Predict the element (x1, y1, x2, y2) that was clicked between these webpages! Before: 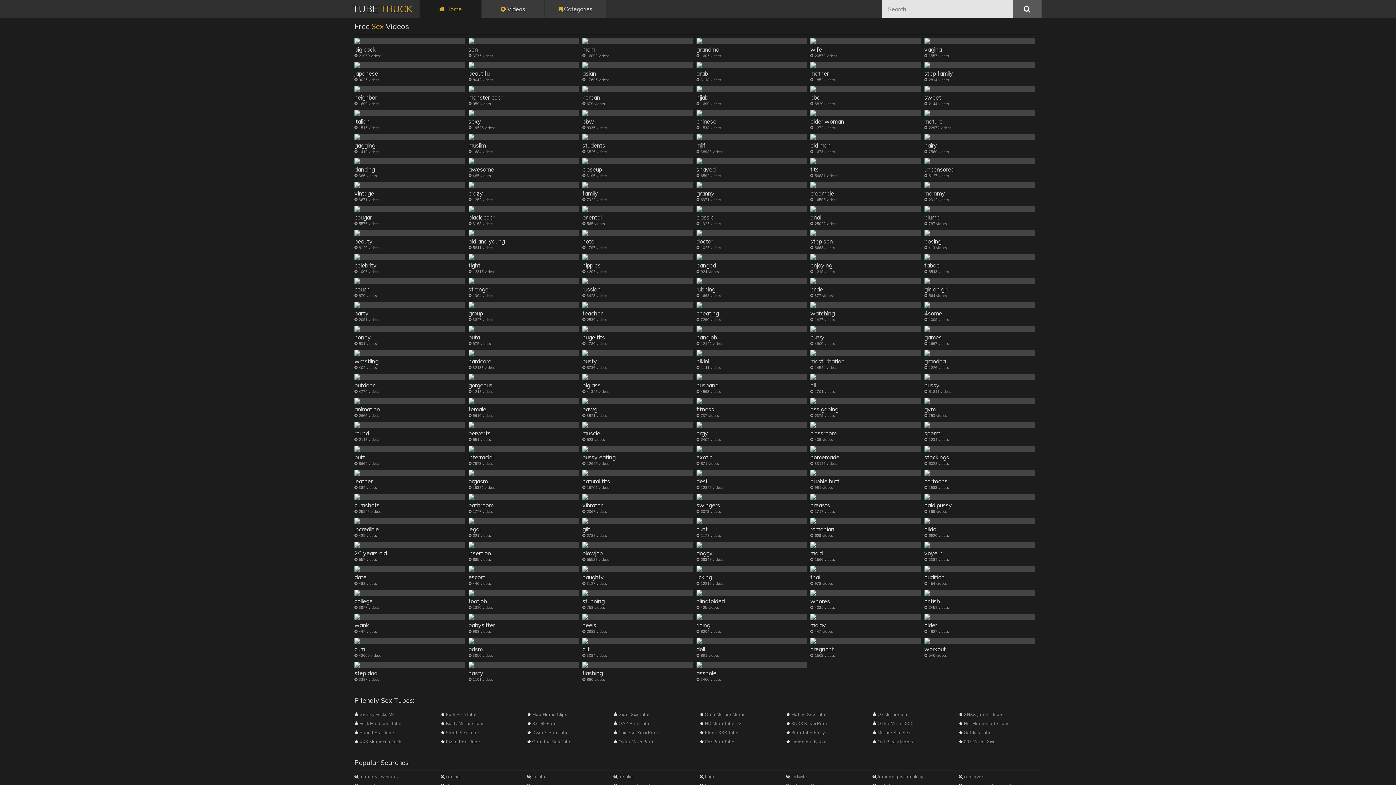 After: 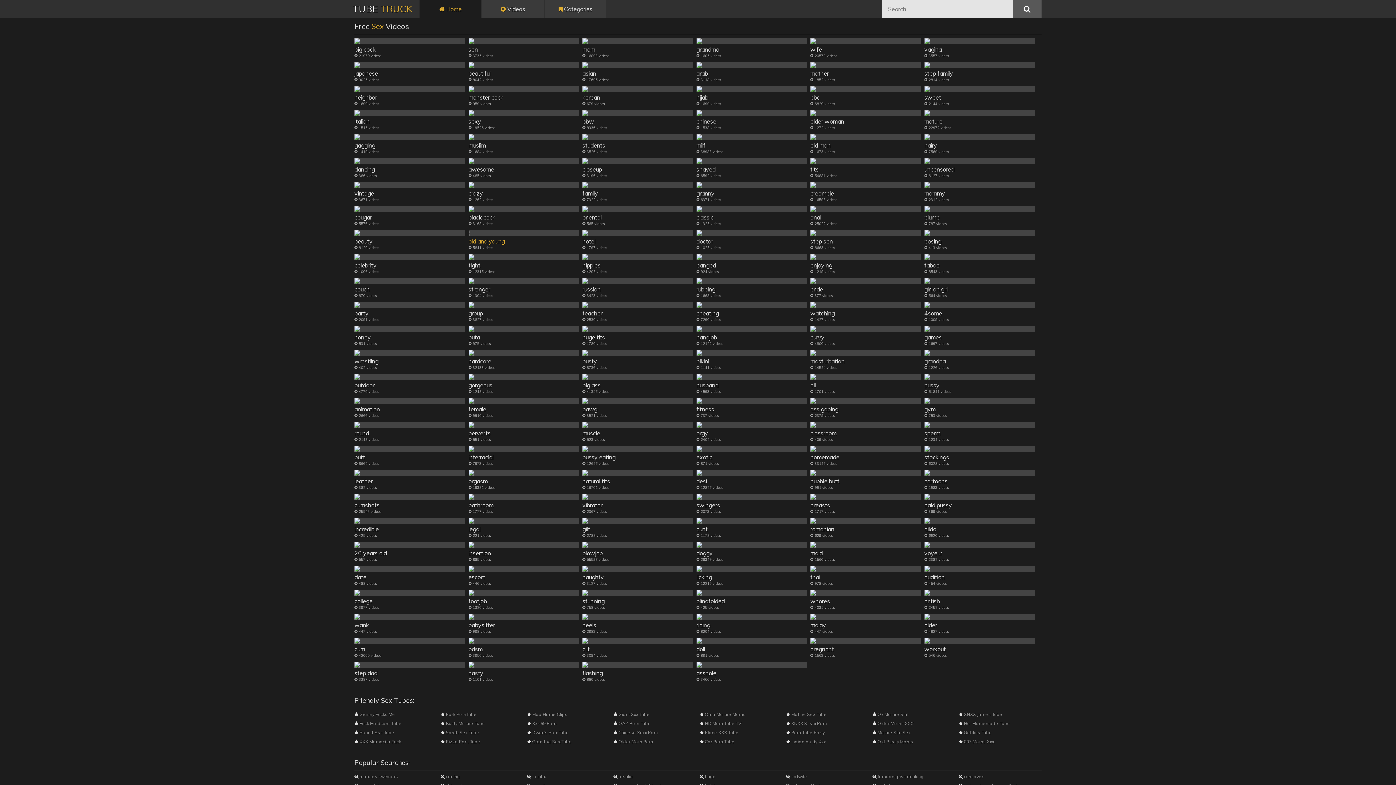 Action: label: old and young bbox: (468, 230, 578, 245)